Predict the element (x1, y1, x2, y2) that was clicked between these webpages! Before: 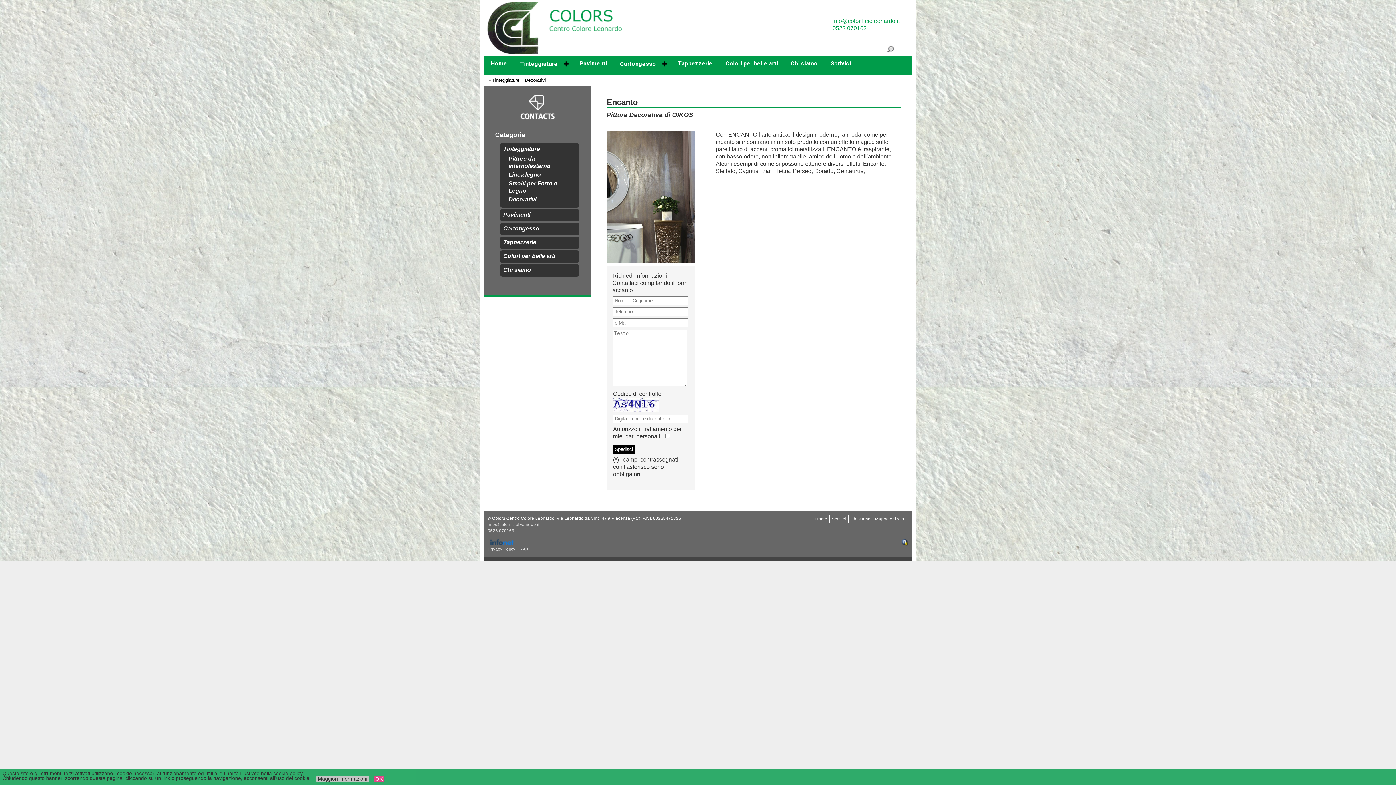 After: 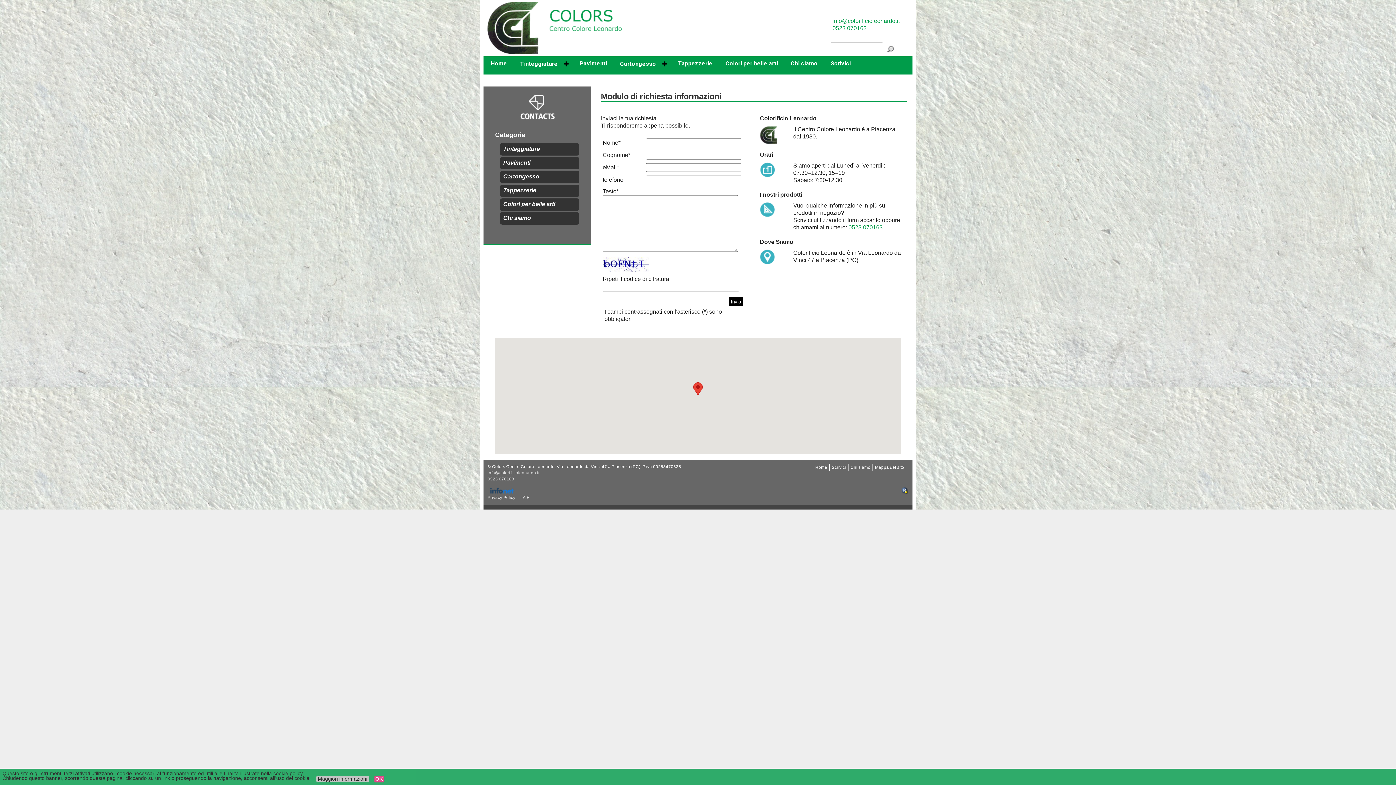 Action: bbox: (831, 517, 846, 521) label: Scrivici